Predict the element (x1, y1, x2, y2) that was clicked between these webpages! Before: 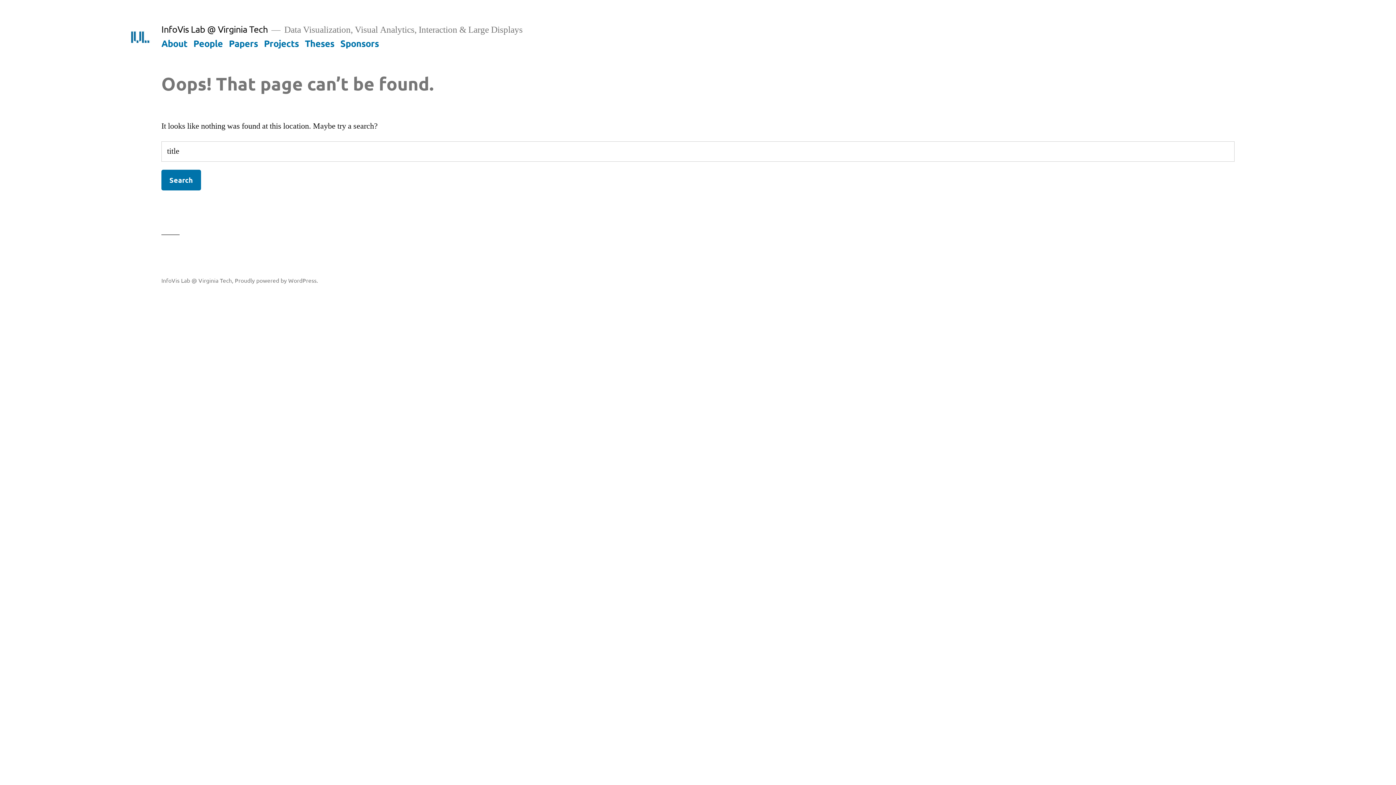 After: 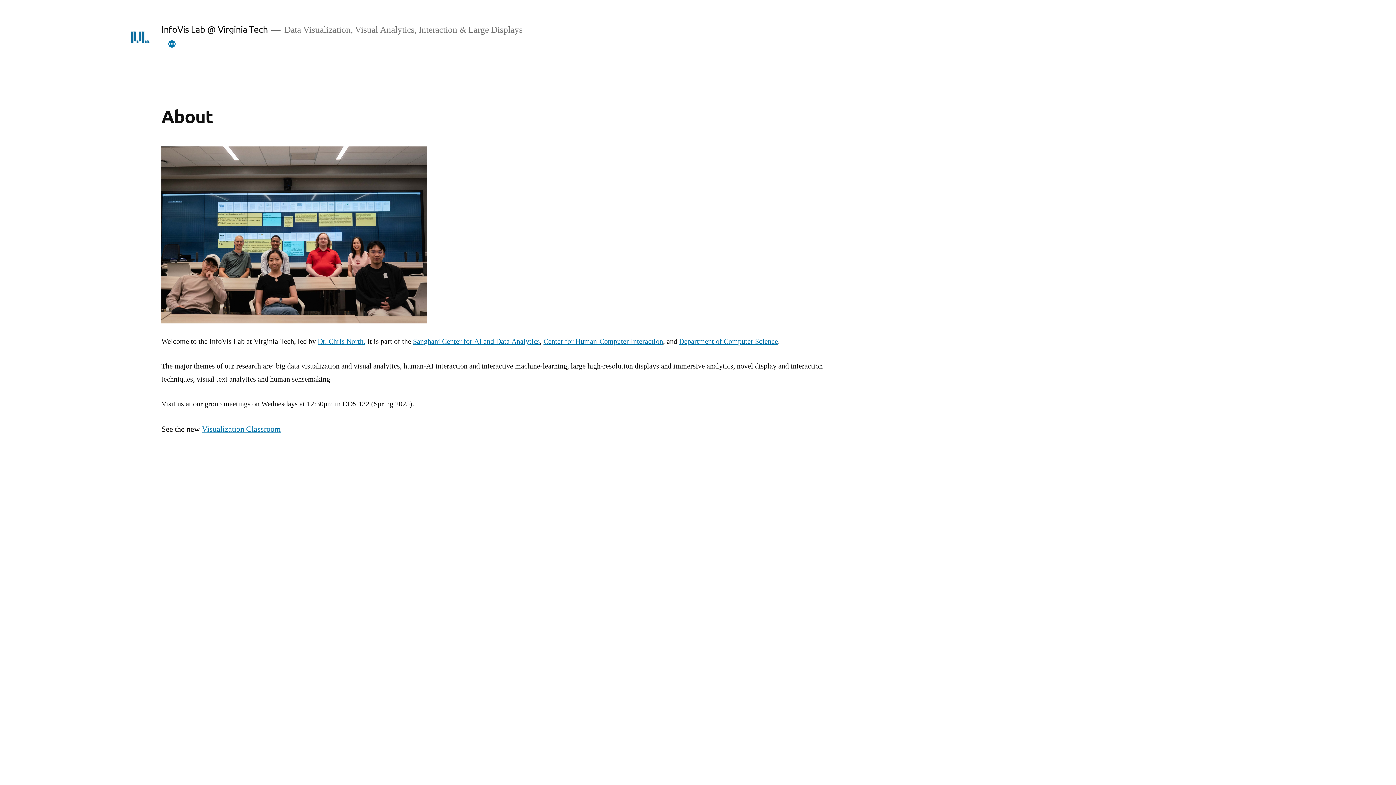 Action: bbox: (161, 276, 232, 283) label: InfoVis Lab @ Virginia Tech